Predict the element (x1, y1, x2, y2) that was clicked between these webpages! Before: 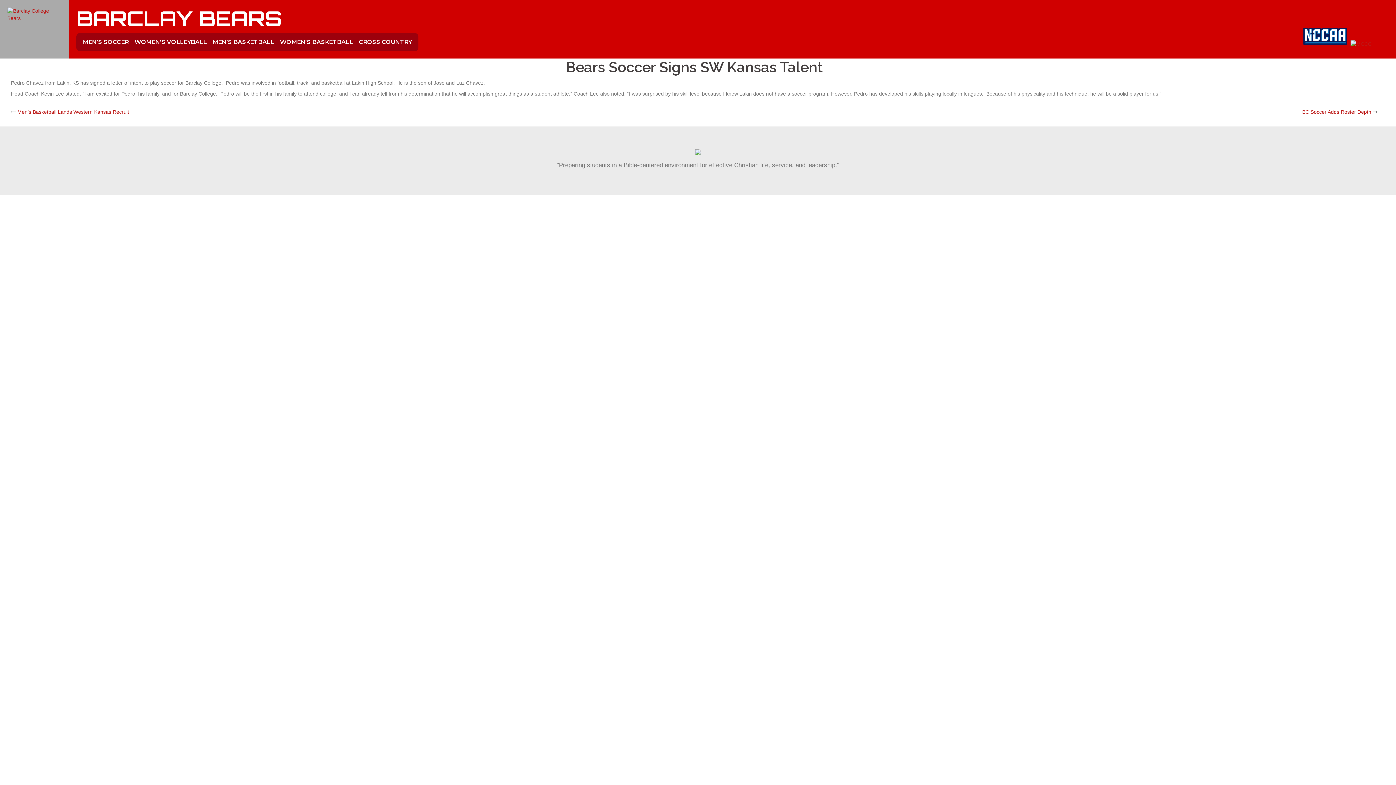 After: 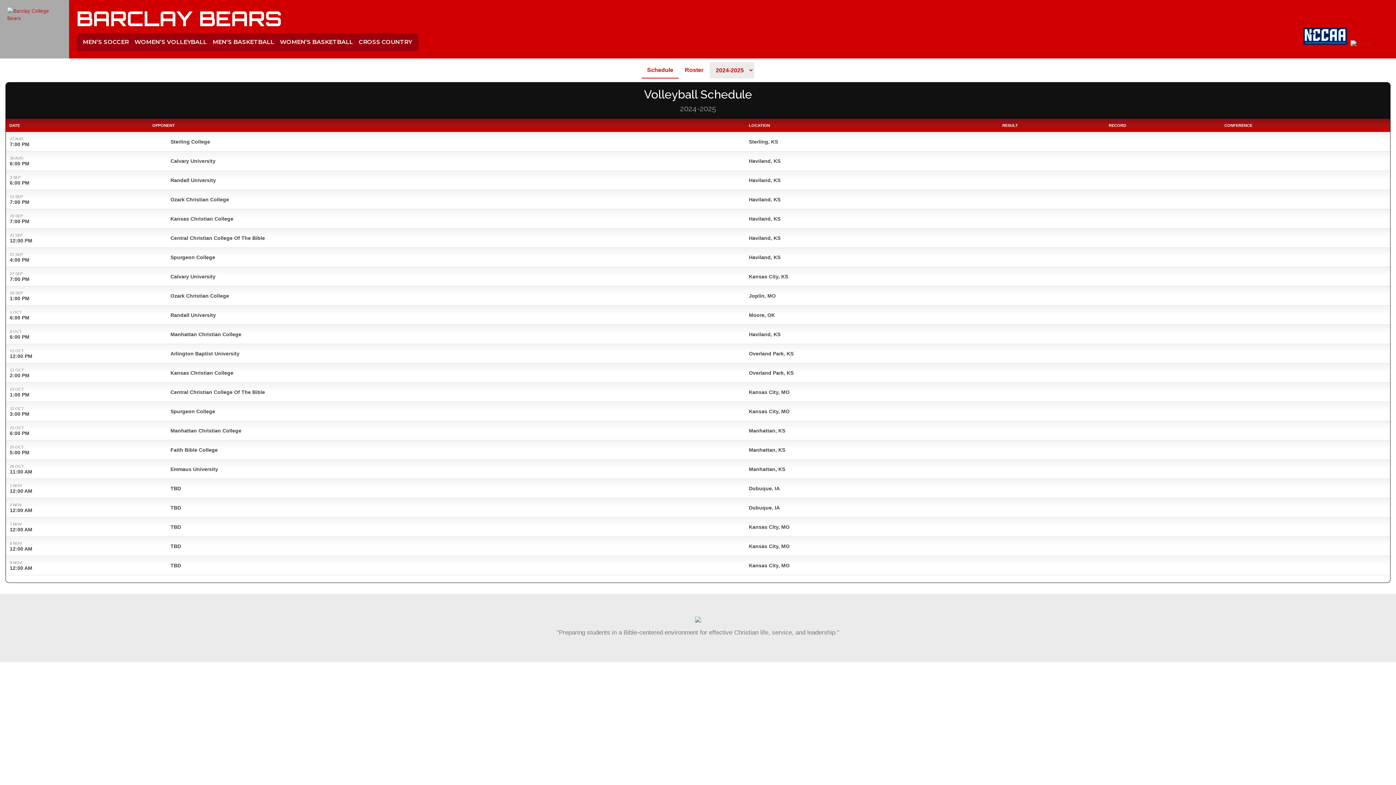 Action: label: WOMEN’S VOLLEYBALL bbox: (131, 33, 209, 51)